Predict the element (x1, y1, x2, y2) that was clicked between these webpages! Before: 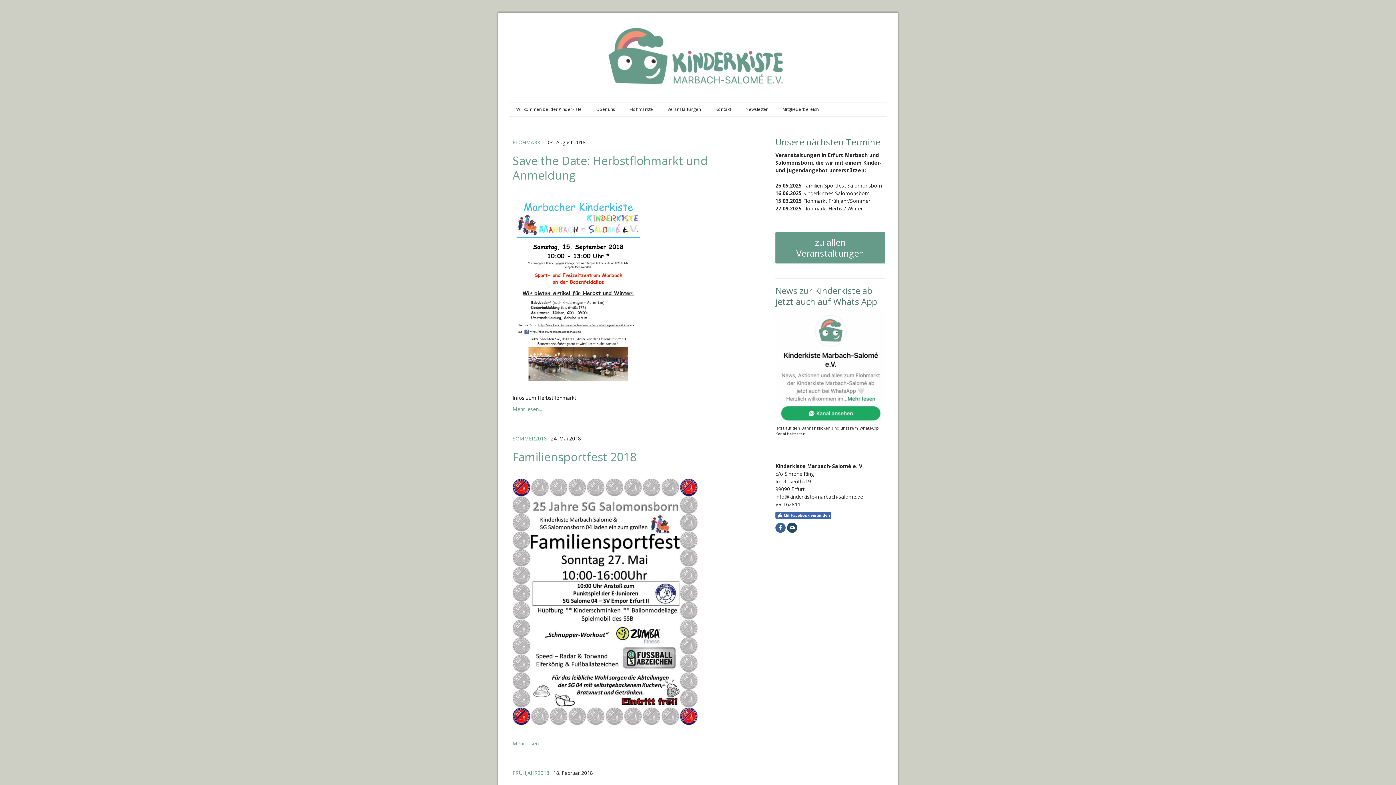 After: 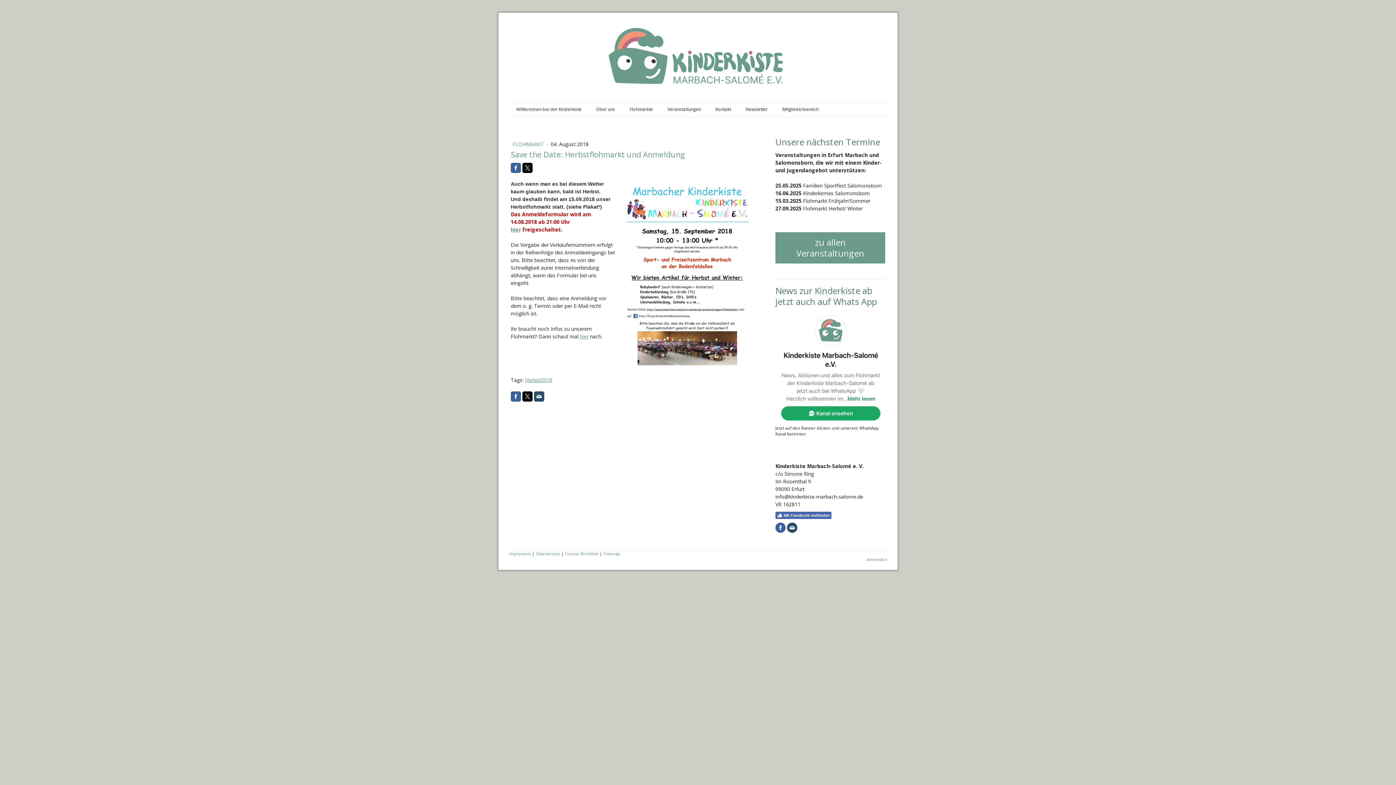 Action: label: Save the Date: Herbstflohmarkt und Anmeldung bbox: (512, 153, 751, 182)